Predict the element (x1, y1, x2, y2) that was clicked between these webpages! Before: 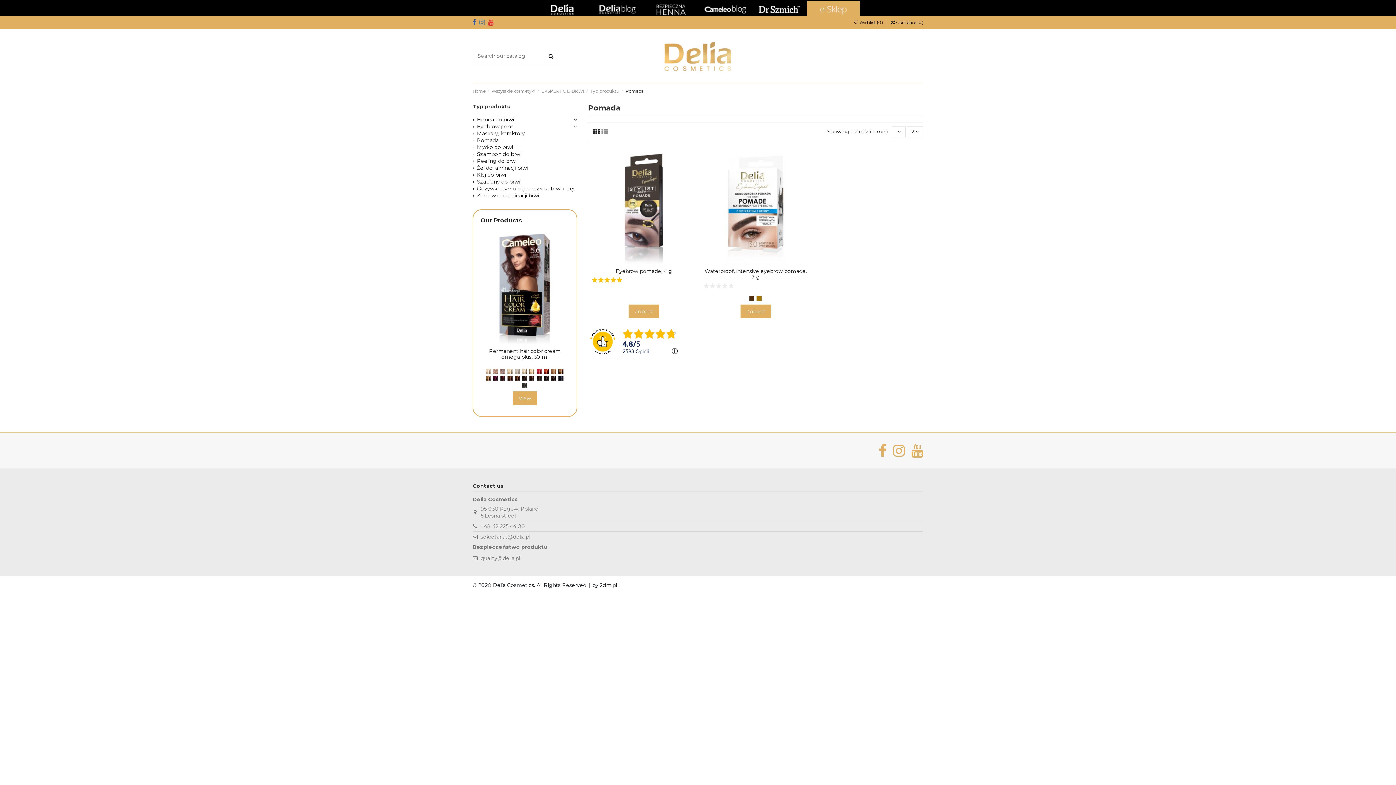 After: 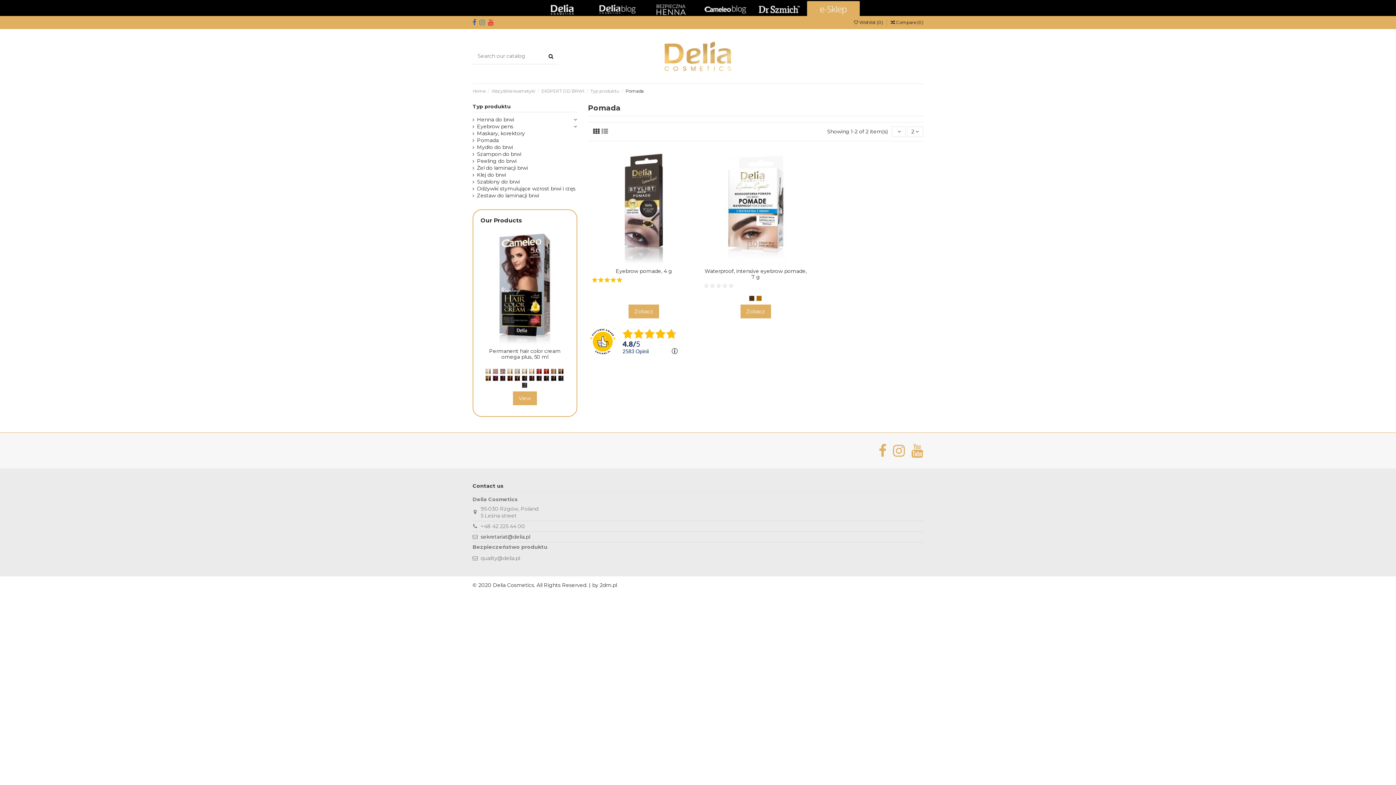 Action: label: sekretariat@delia.pl bbox: (480, 533, 530, 540)